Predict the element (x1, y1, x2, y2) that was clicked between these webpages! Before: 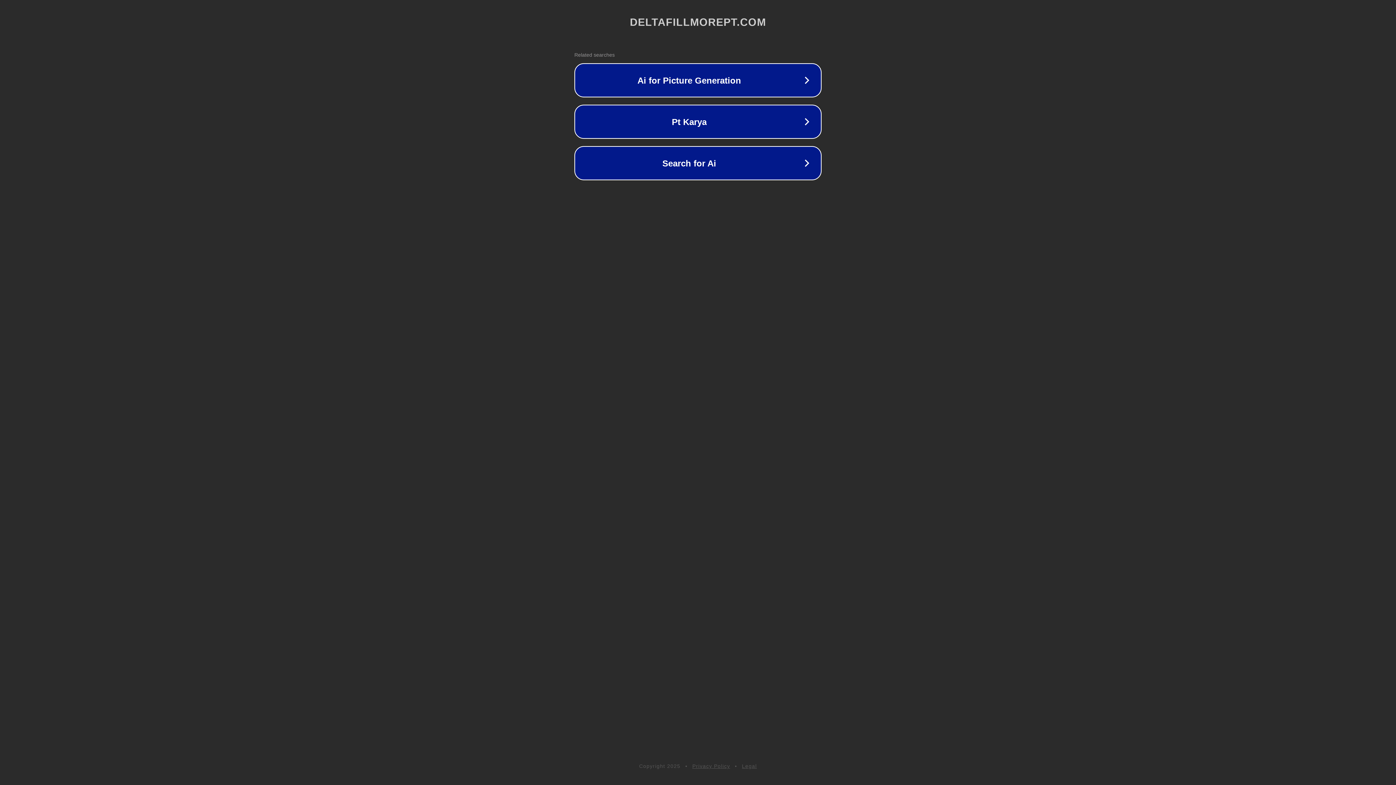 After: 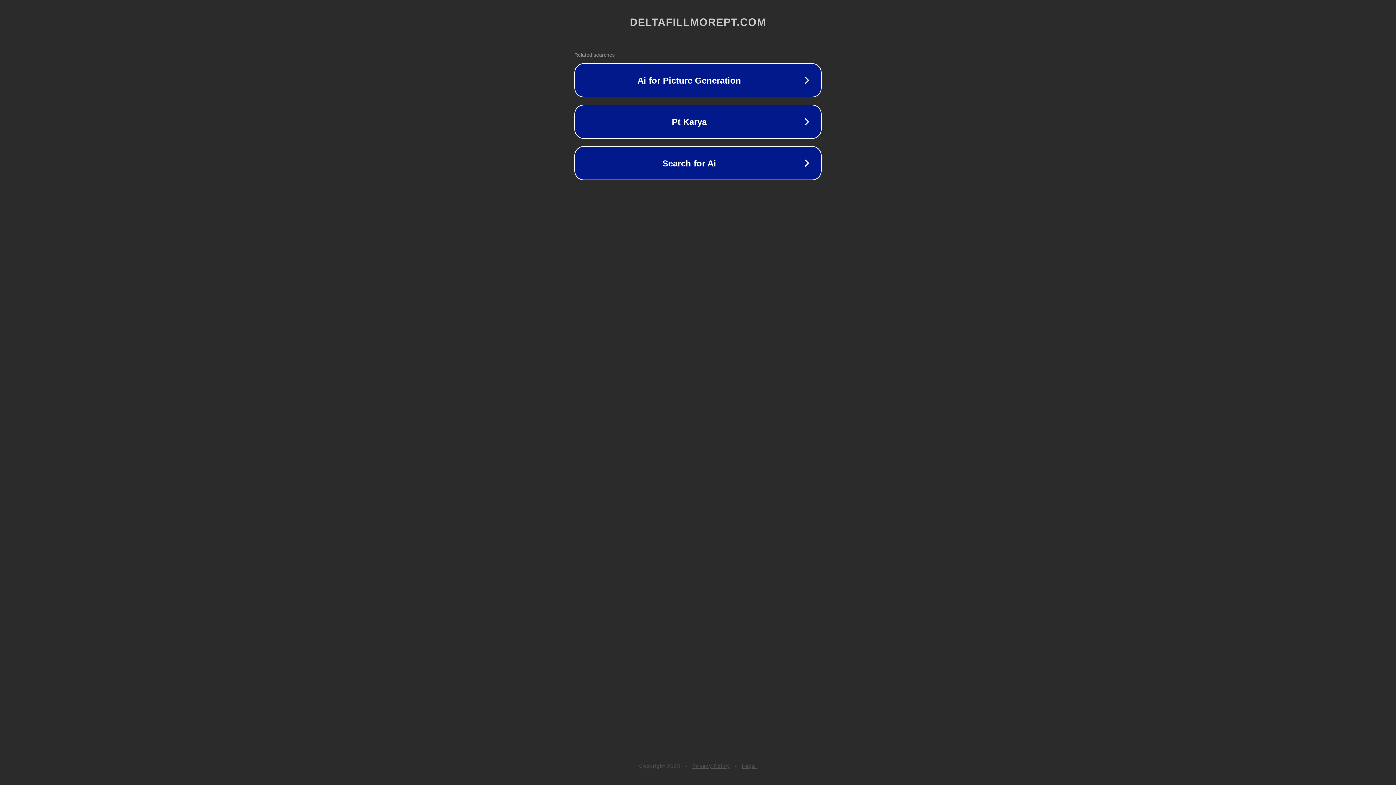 Action: bbox: (742, 763, 757, 769) label: Legal